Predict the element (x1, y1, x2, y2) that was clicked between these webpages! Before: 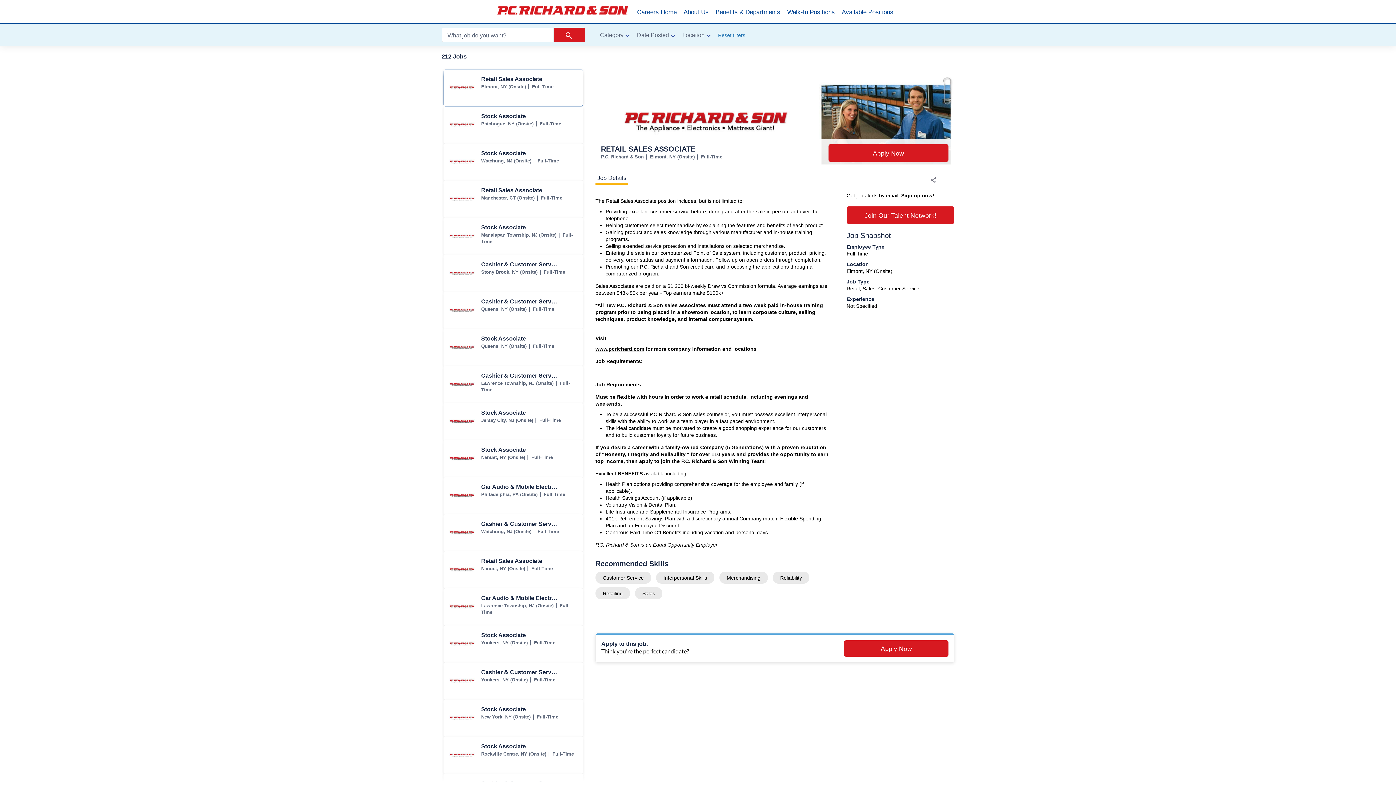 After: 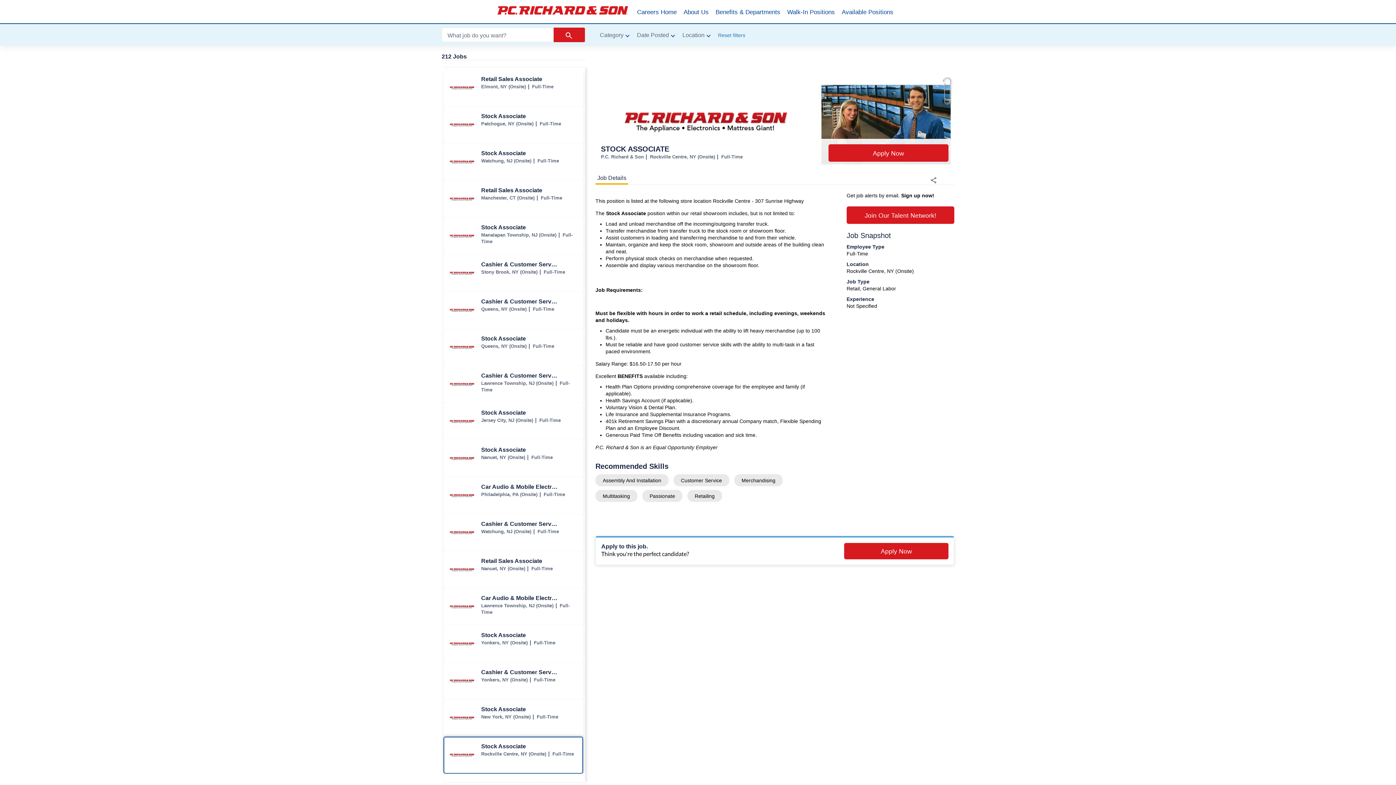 Action: label: Stock Associate jobs in Rockville Centre bbox: (444, 737, 582, 773)